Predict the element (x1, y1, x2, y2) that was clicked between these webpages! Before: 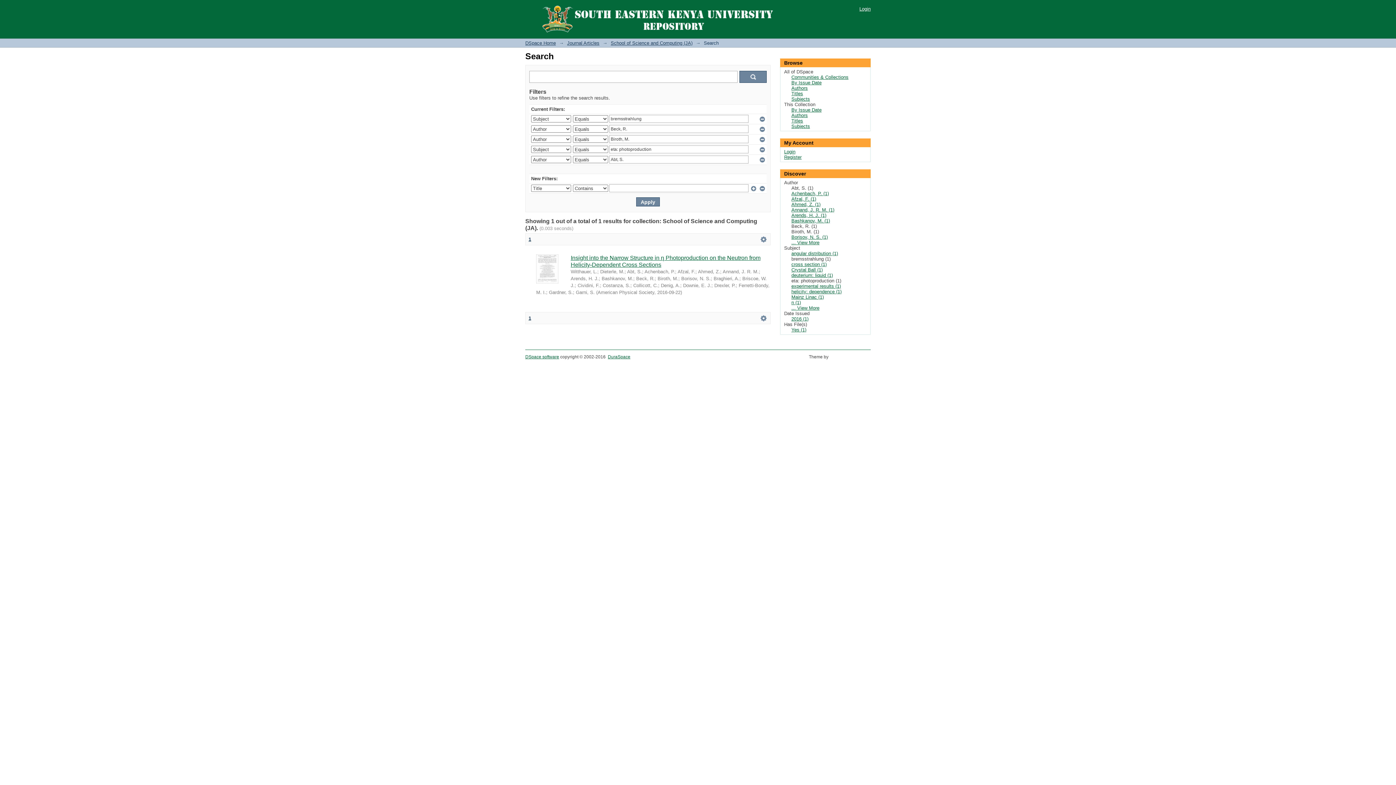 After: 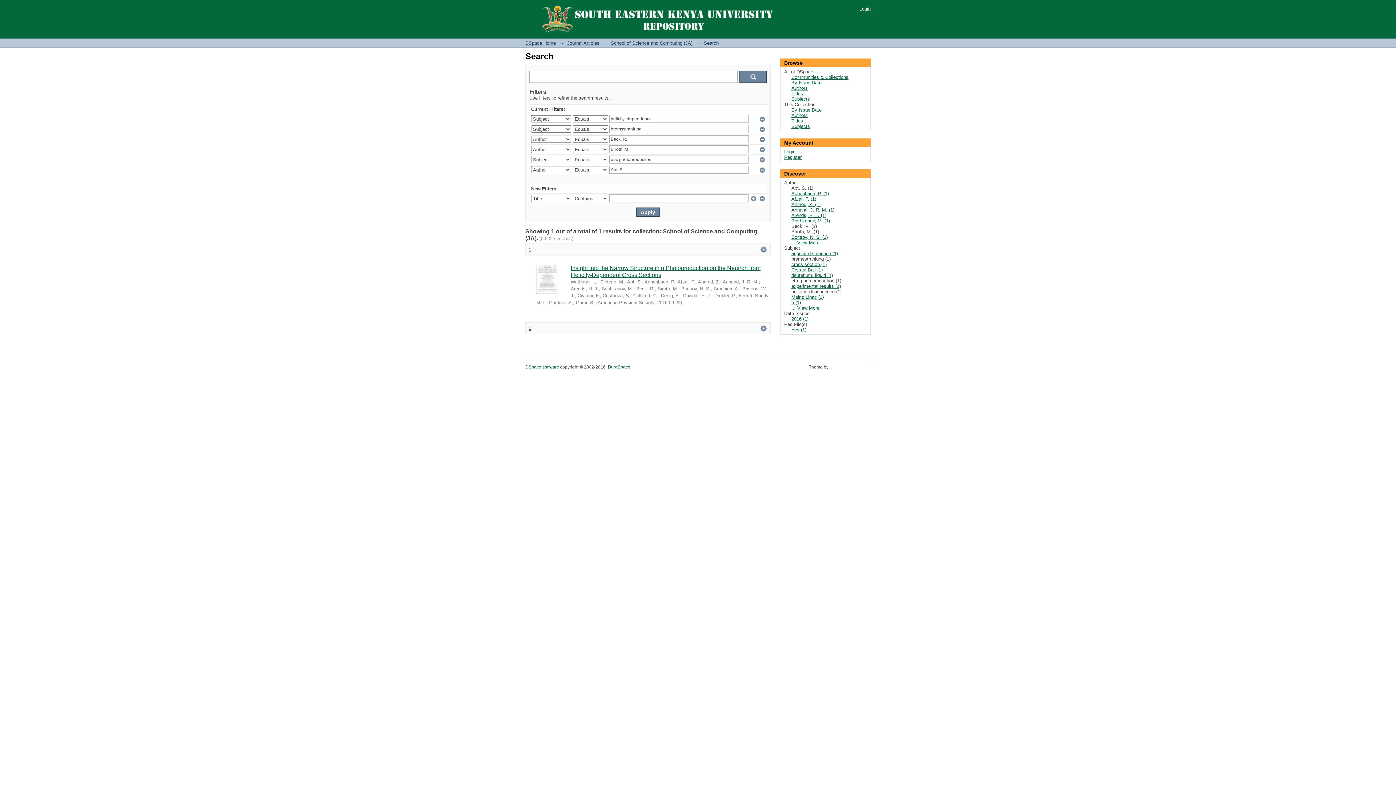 Action: bbox: (791, 289, 841, 294) label: helicity: dependence (1)